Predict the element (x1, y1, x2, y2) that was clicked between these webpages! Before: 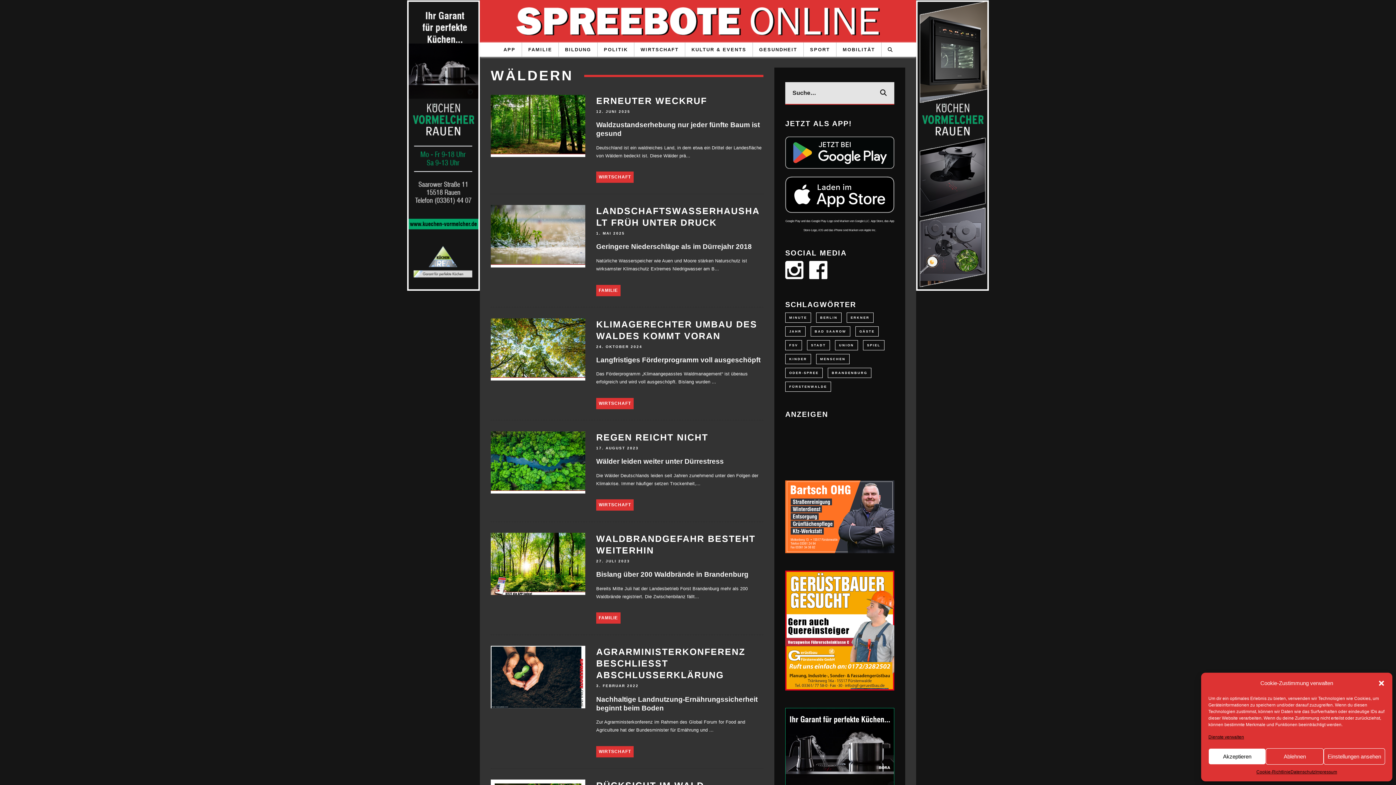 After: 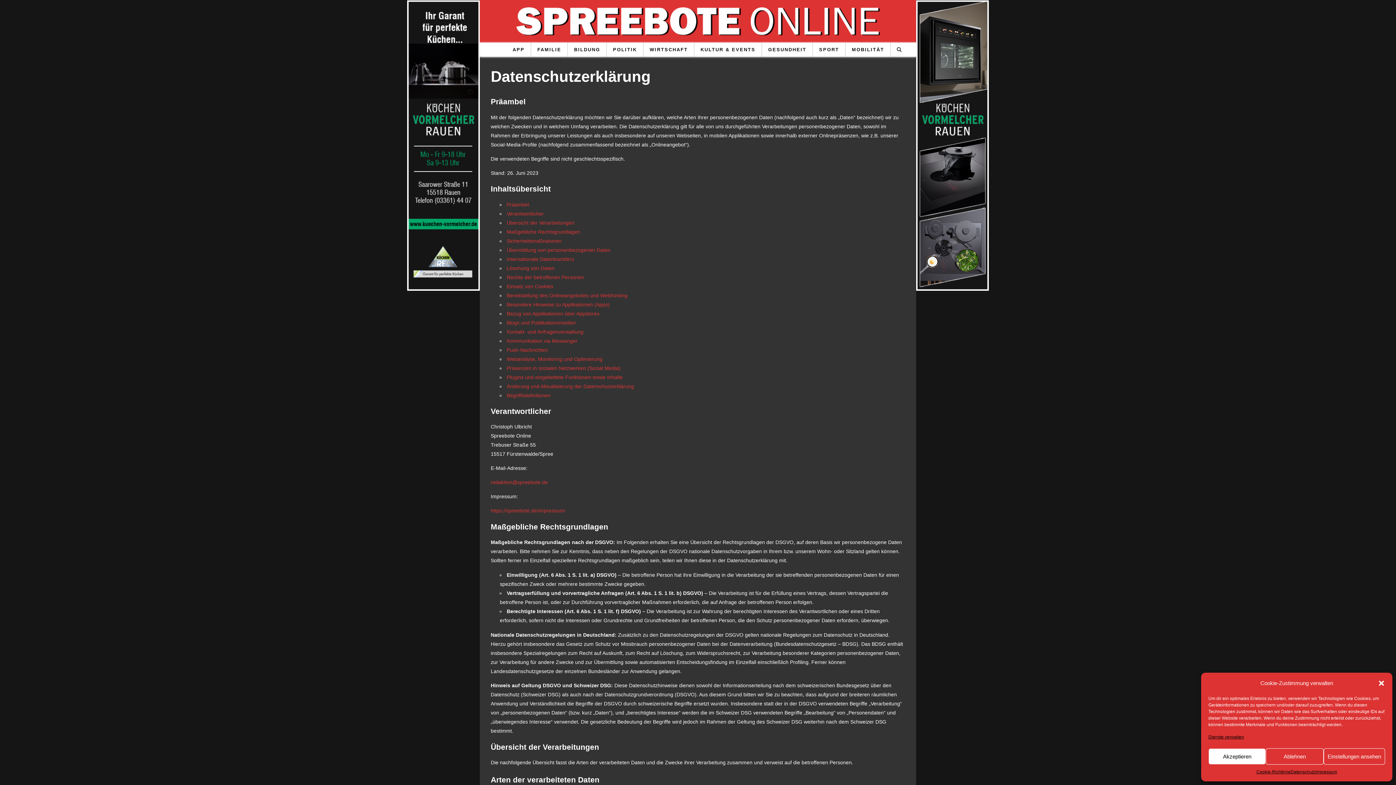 Action: label: Datenschutz bbox: (1290, 768, 1315, 776)